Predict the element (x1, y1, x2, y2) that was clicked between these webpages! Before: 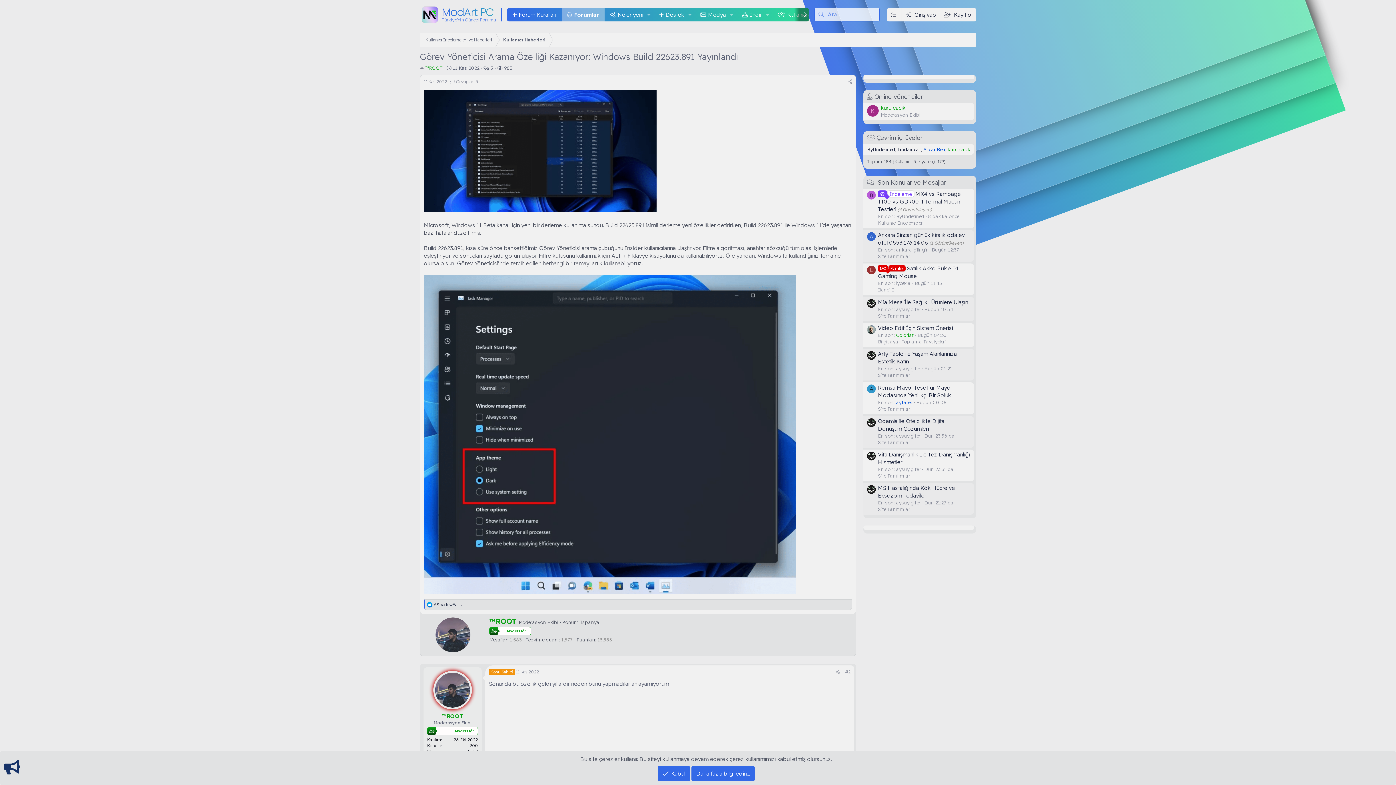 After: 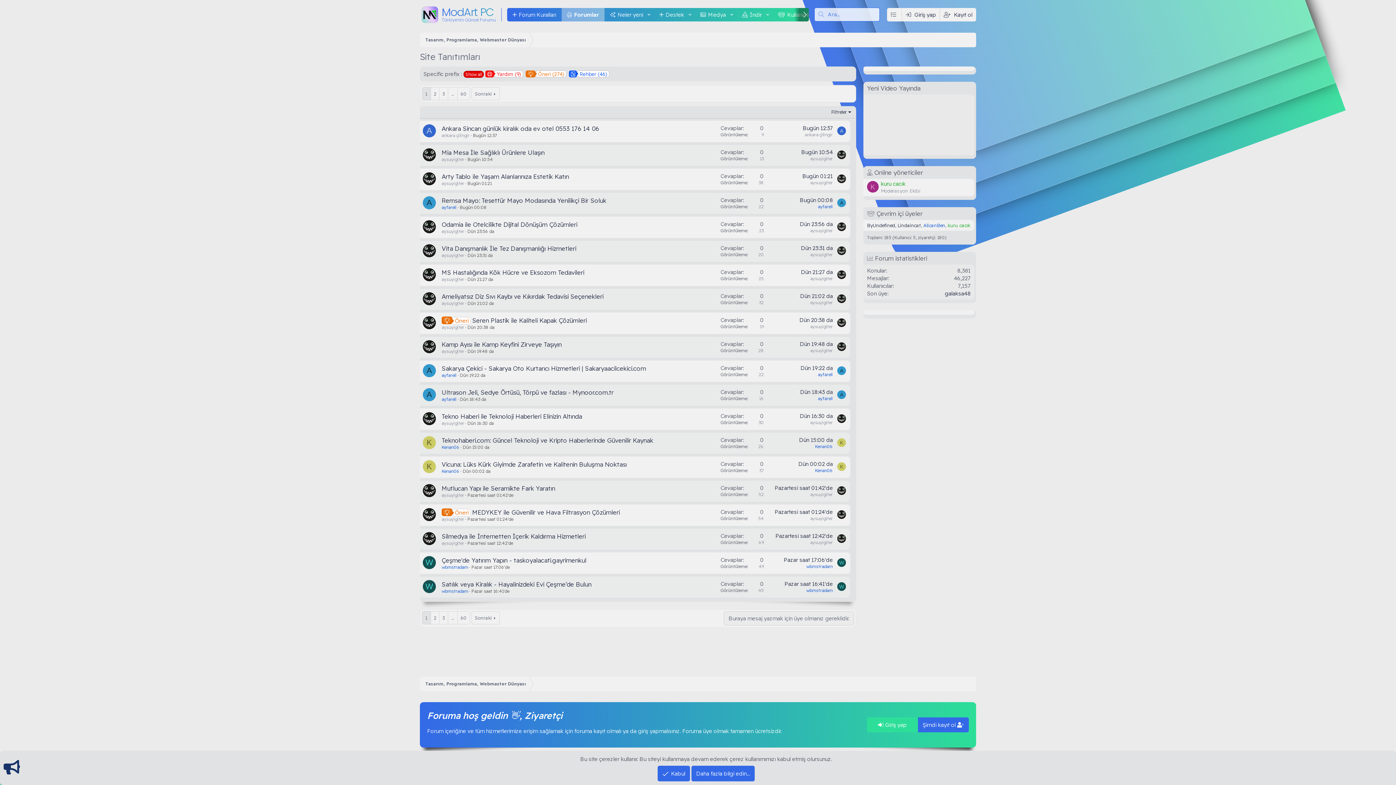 Action: label: Site Tanıtımları bbox: (878, 439, 911, 445)